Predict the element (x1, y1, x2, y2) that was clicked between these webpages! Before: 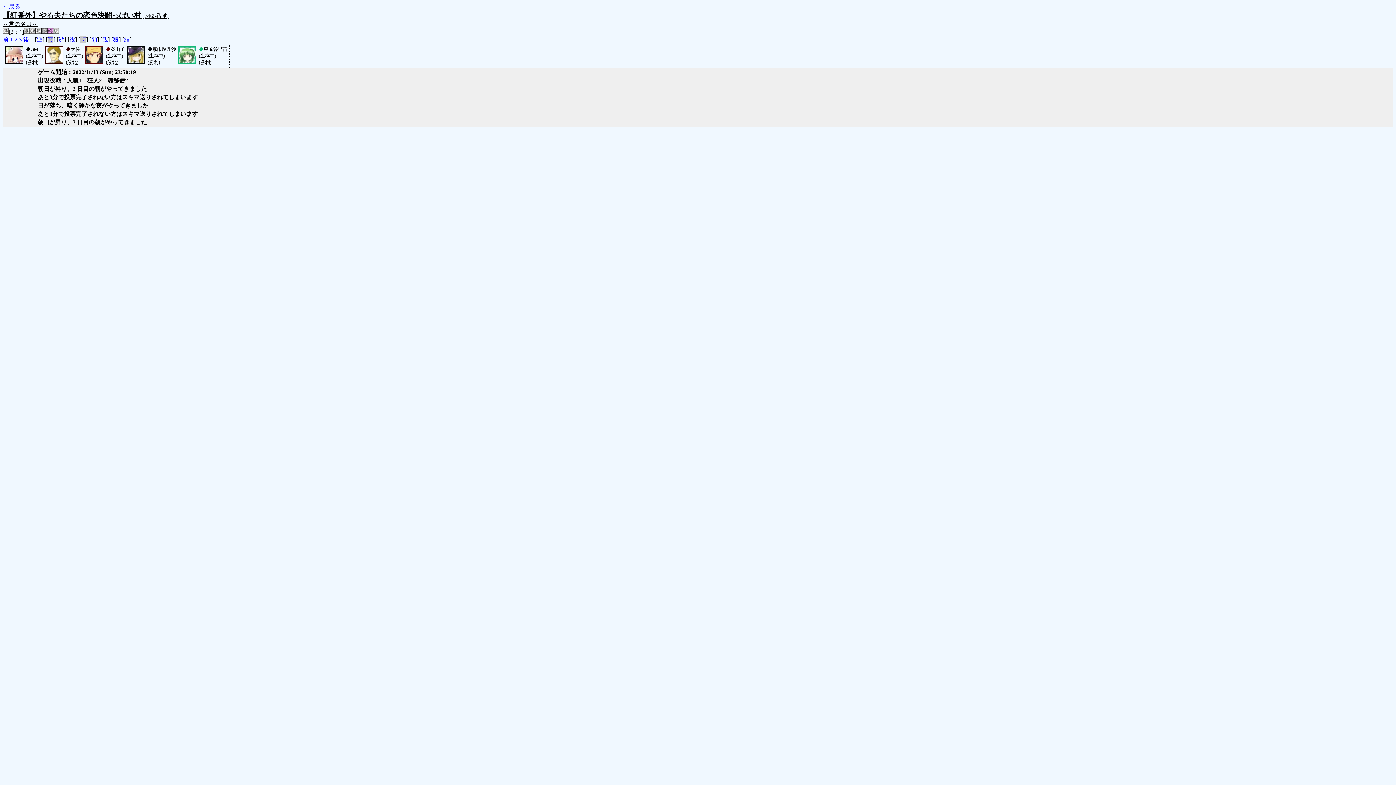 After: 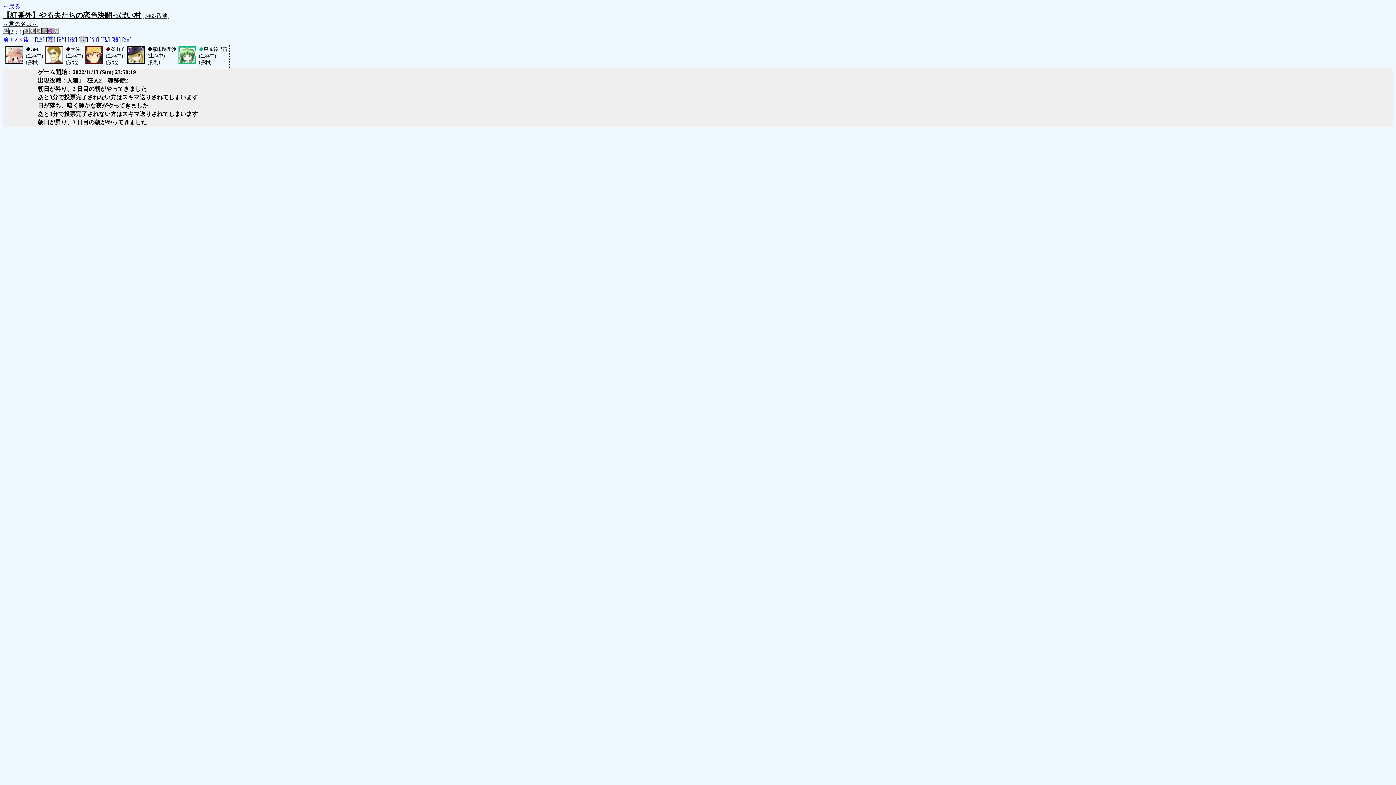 Action: bbox: (18, 36, 21, 42) label: 3